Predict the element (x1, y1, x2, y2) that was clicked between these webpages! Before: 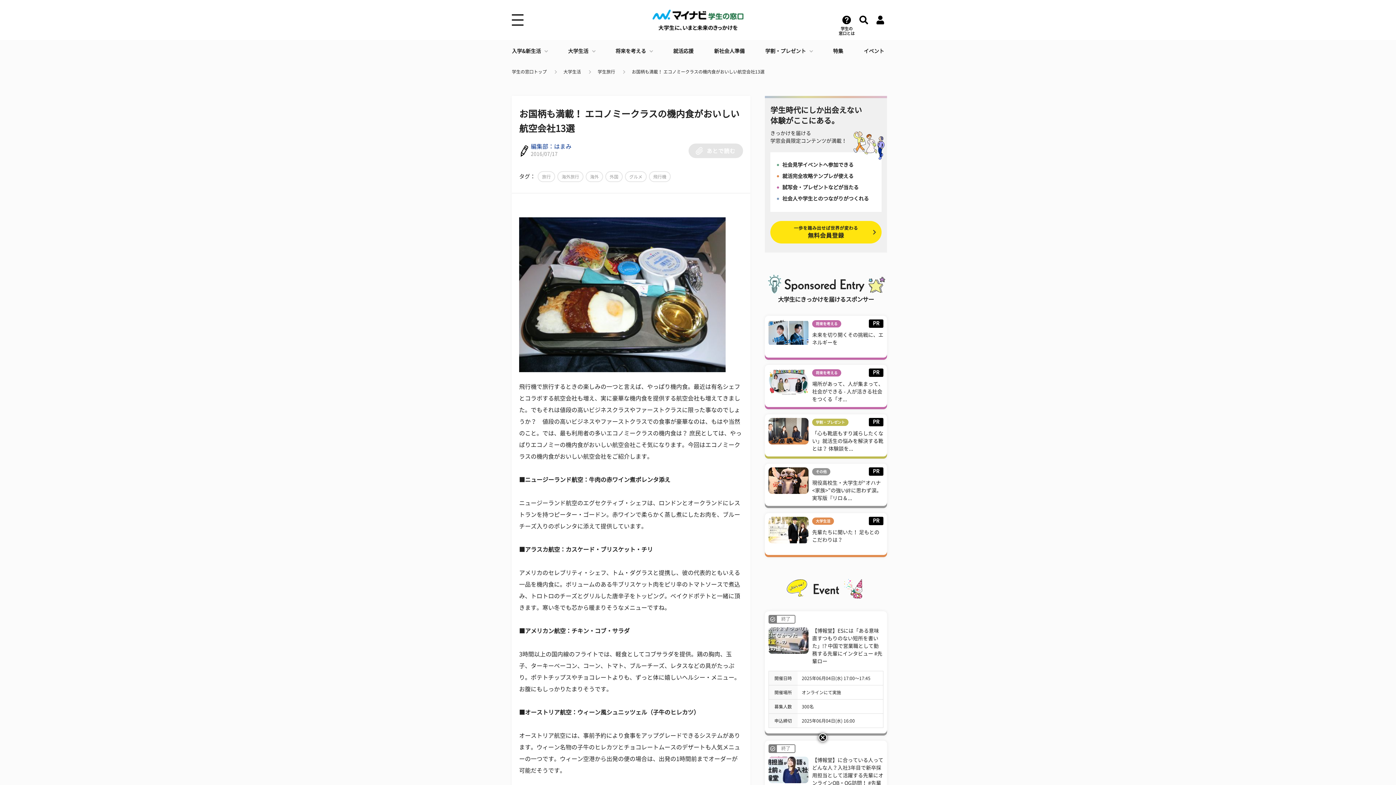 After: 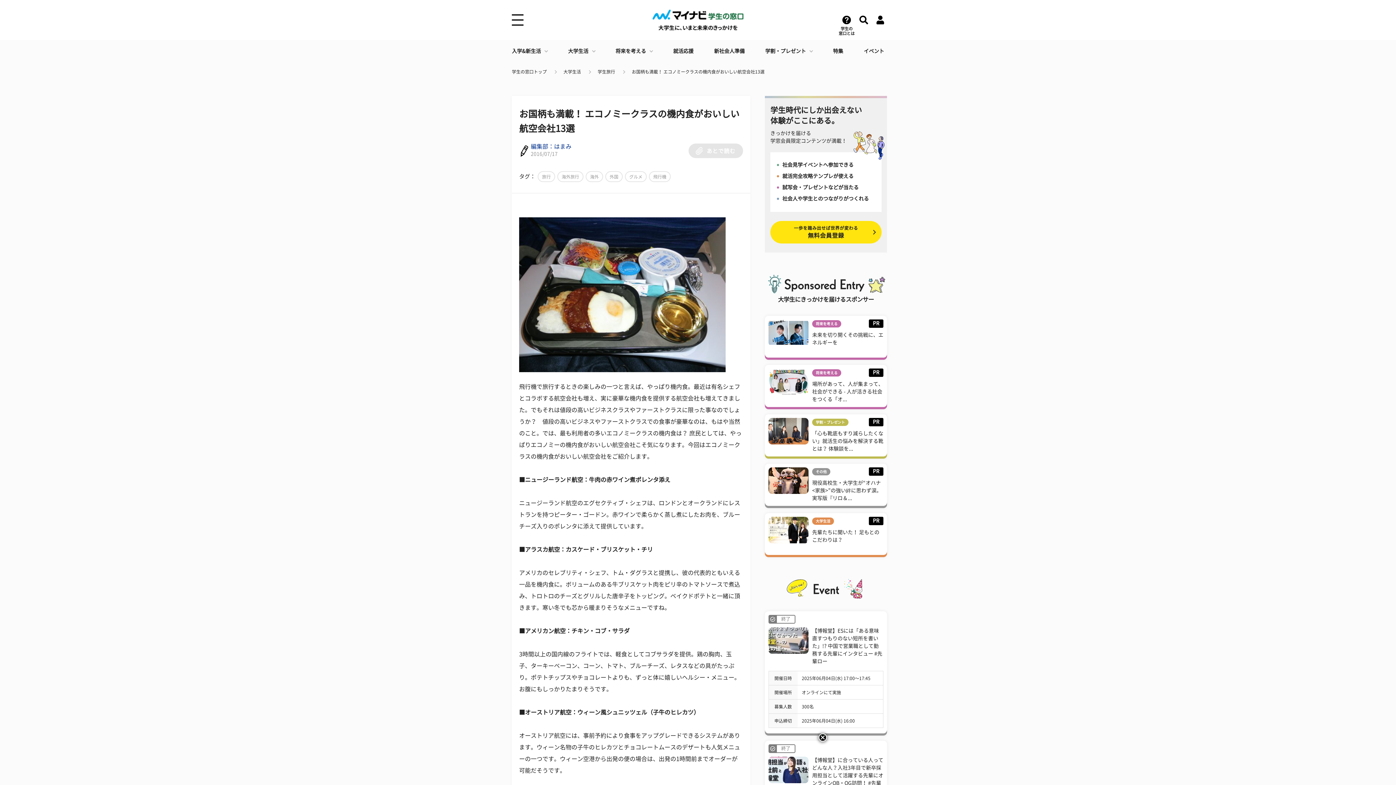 Action: label: お国柄も満載！ エコノミークラスの機内食がおいしい航空会社13選 bbox: (632, 68, 764, 75)